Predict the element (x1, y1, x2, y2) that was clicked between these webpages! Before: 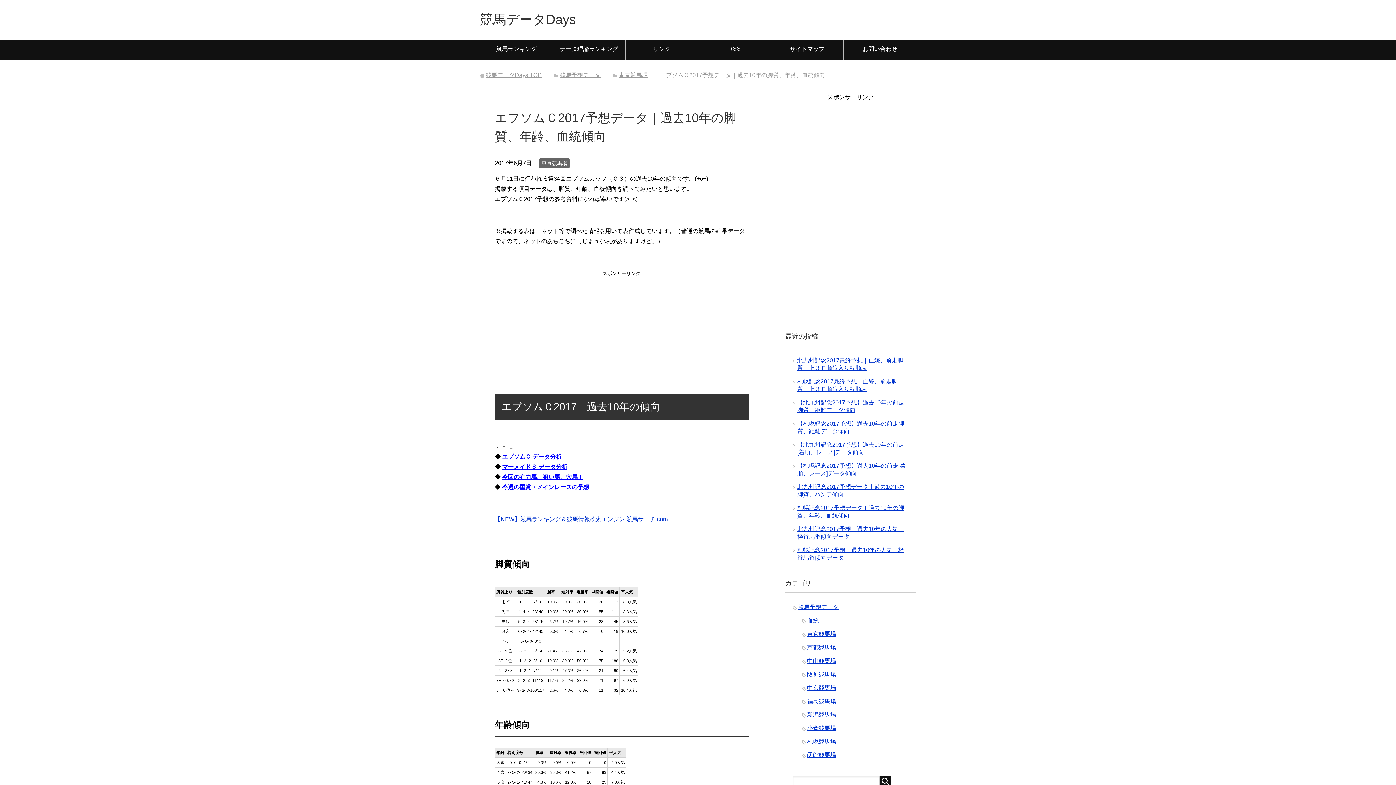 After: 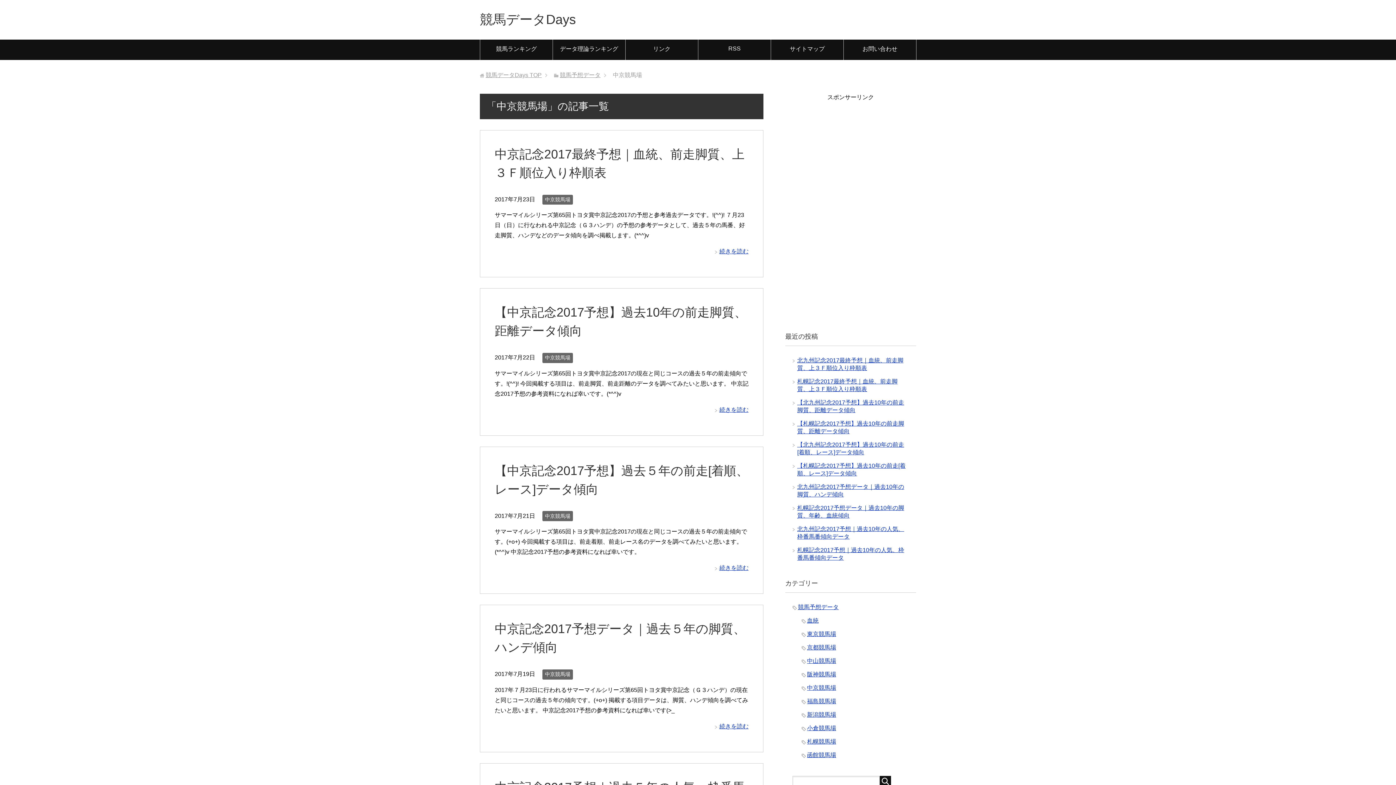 Action: label: 中京競馬場 bbox: (807, 685, 836, 691)